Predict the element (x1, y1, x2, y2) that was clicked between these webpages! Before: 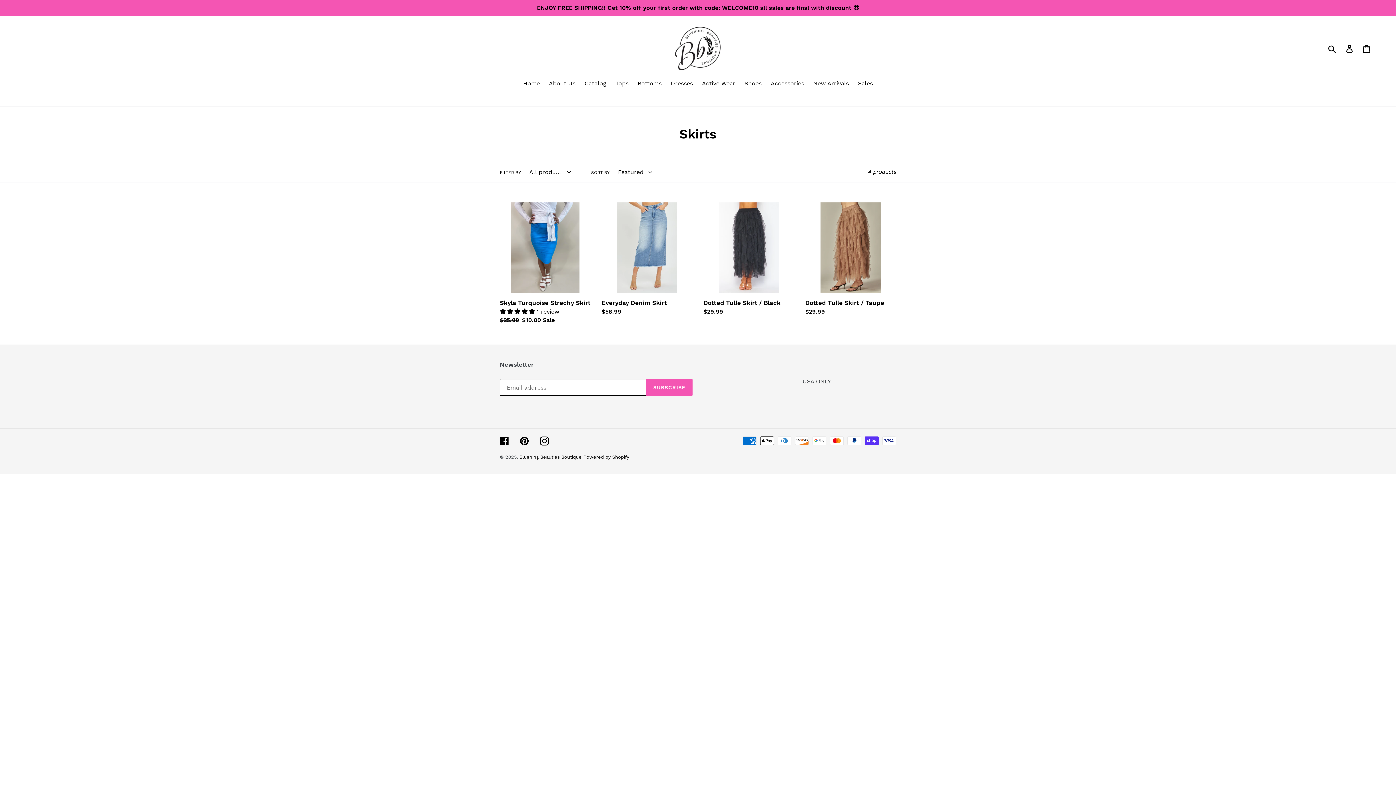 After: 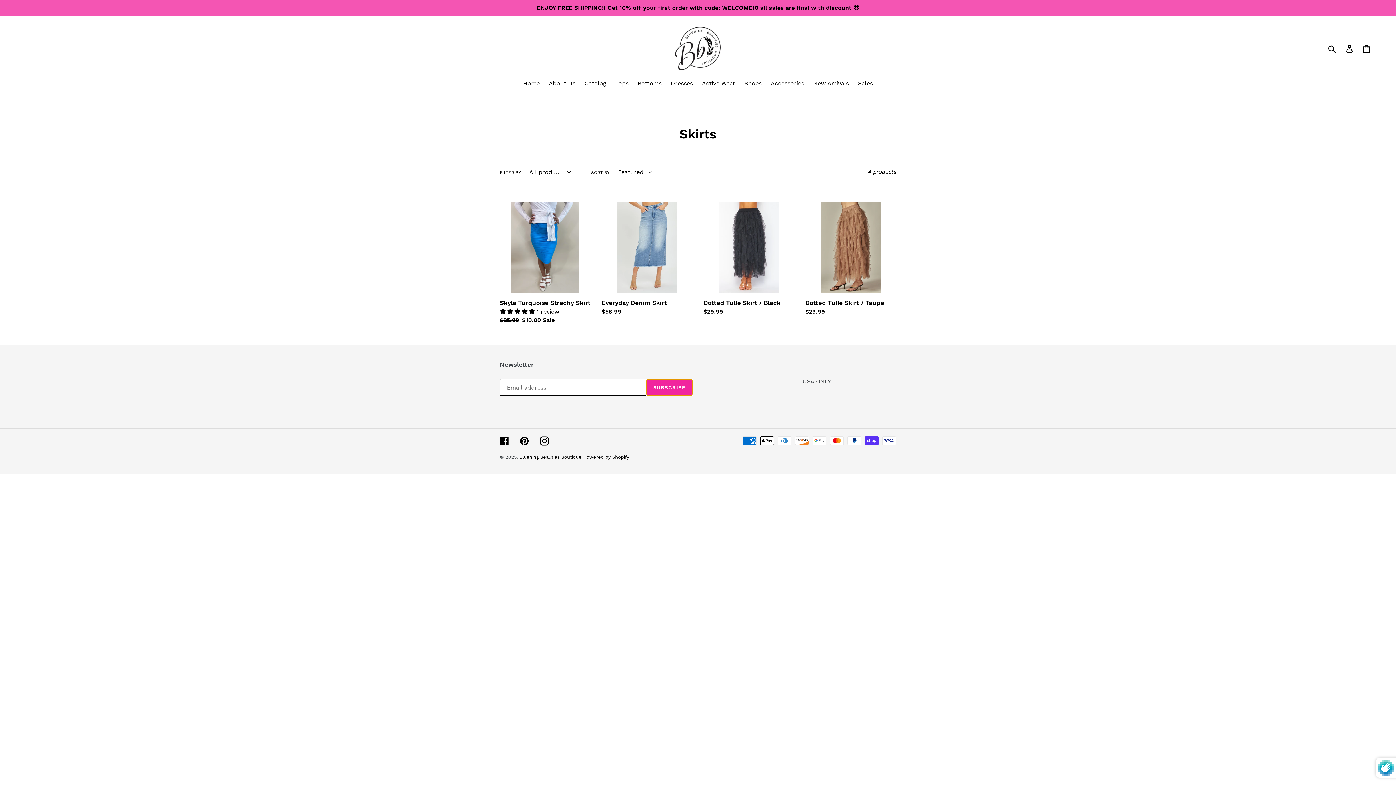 Action: label: SUBSCRIBE bbox: (646, 379, 692, 396)